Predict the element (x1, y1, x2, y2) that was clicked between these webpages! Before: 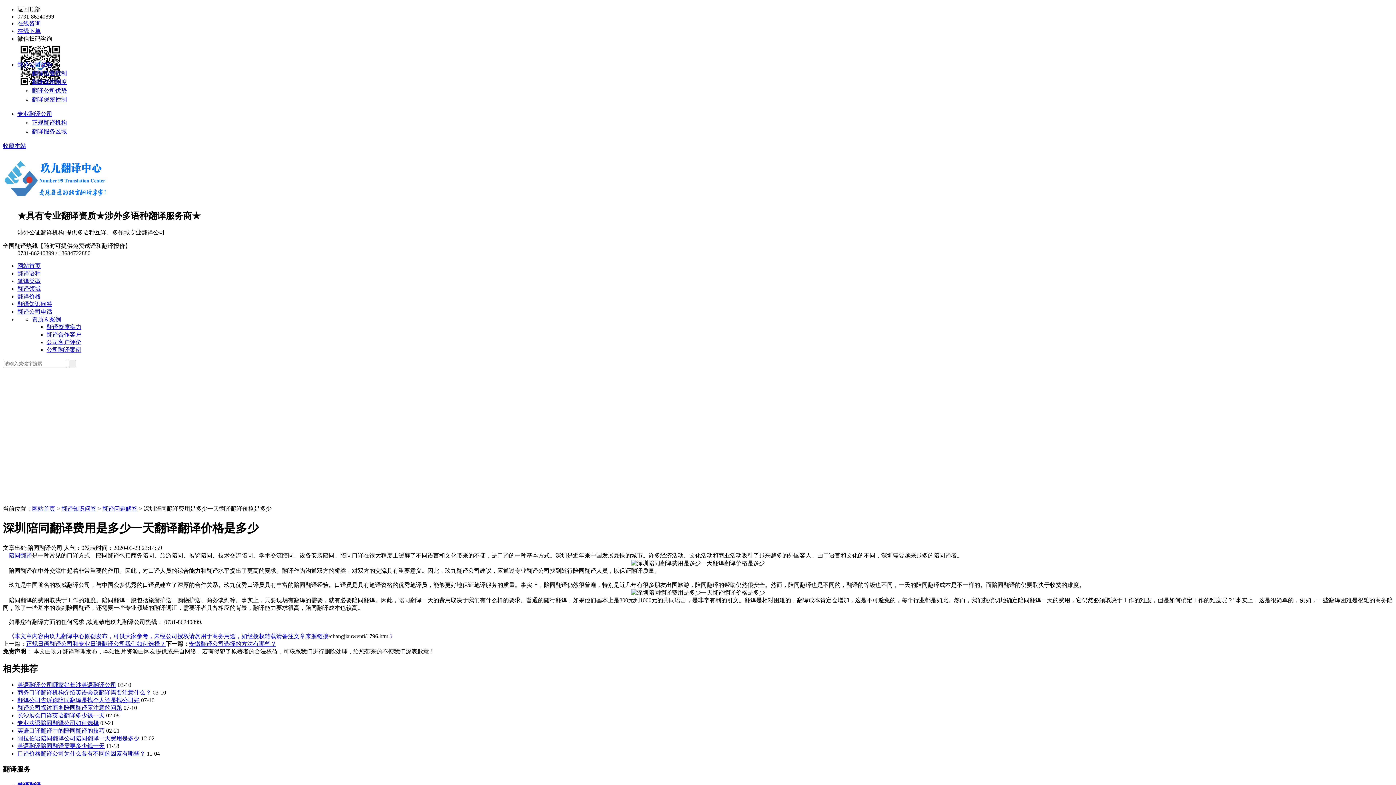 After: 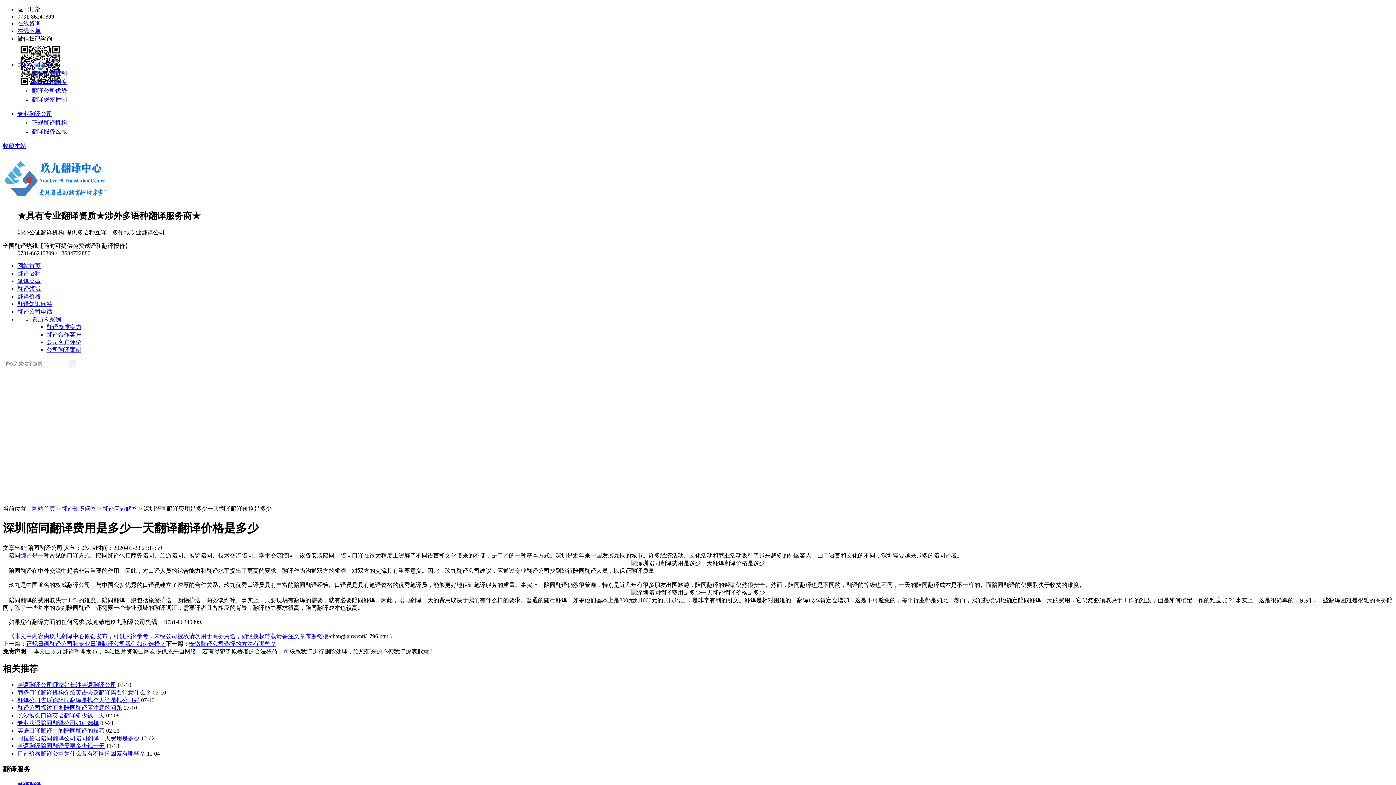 Action: bbox: (17, 682, 116, 688) label: 英语翻译公司哪家好长沙英语翻译公司